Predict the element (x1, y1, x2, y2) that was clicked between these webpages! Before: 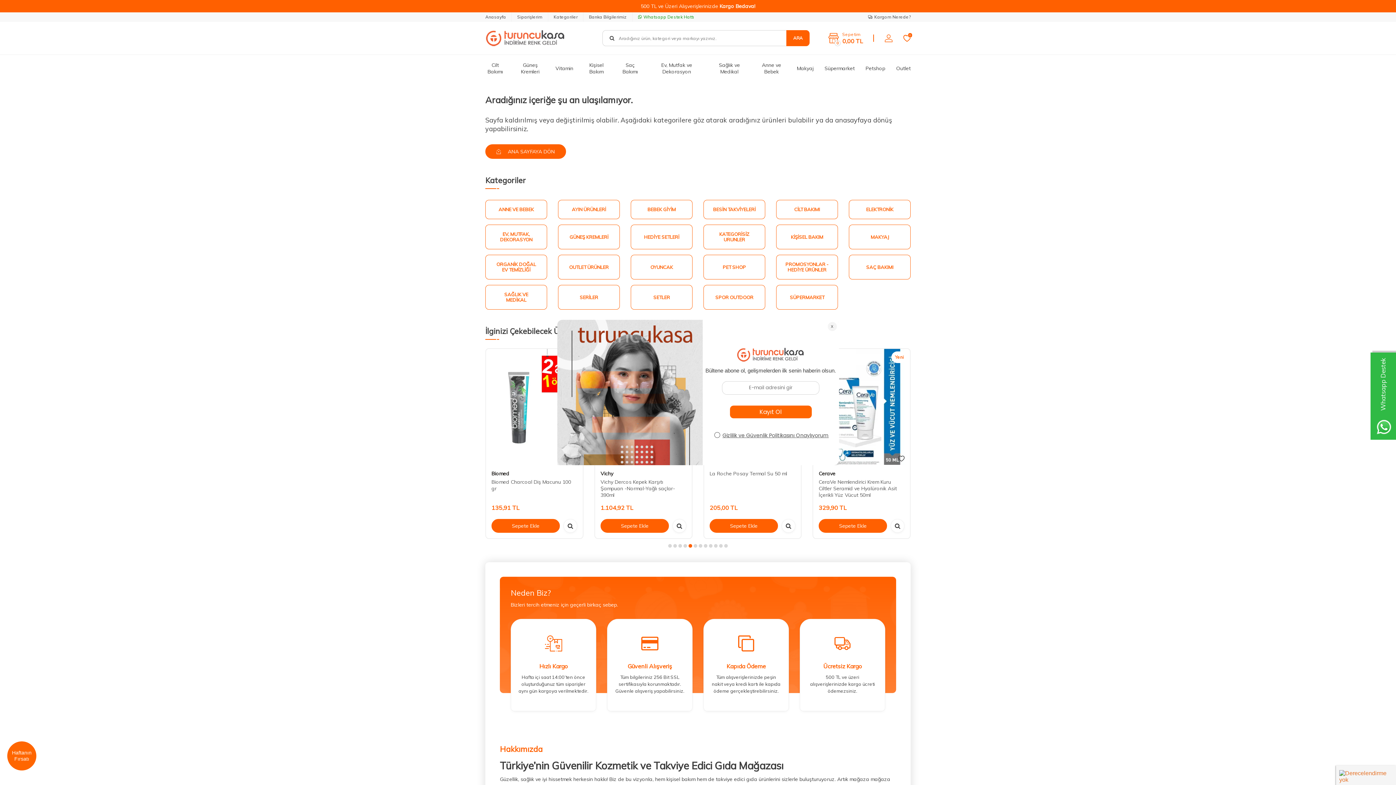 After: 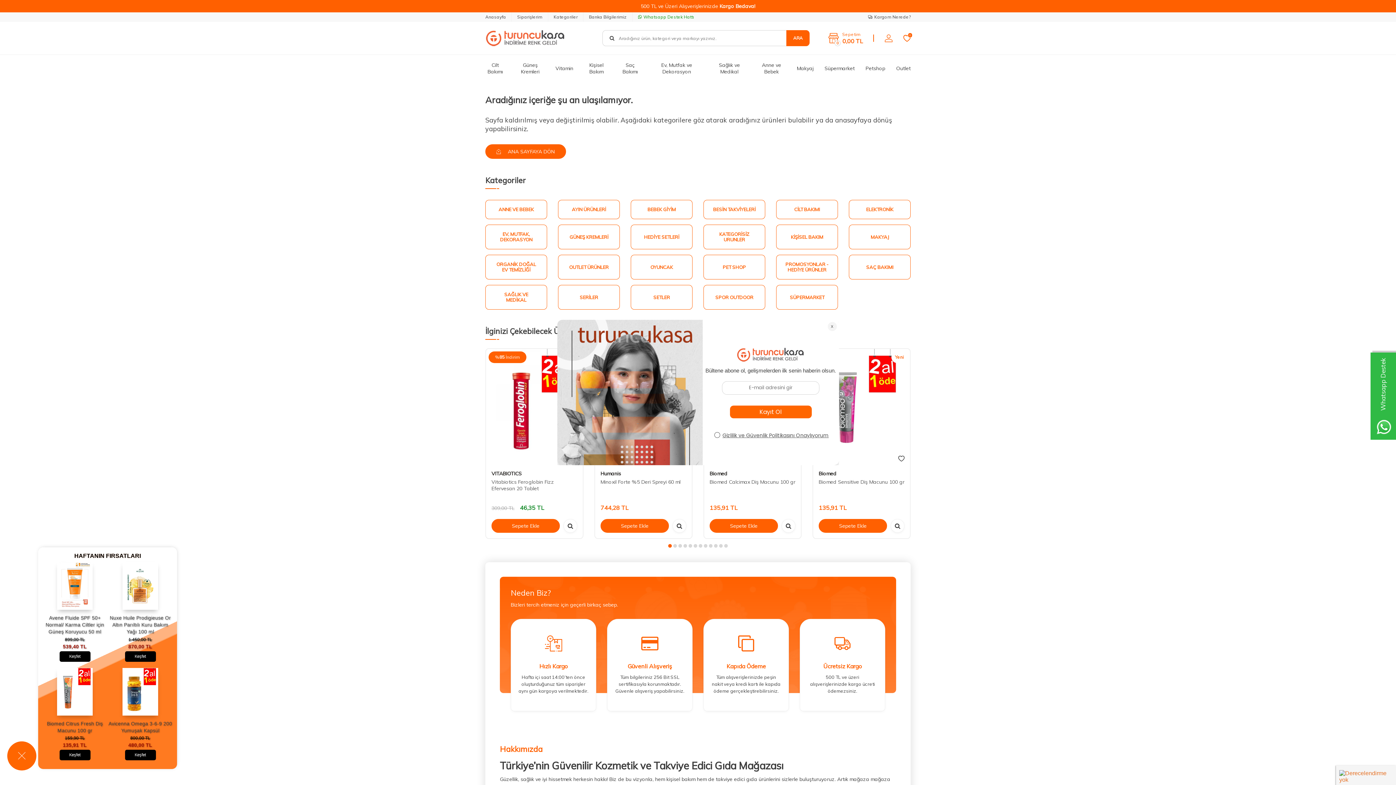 Action: bbox: (7, 741, 36, 770) label: Haftanın Fırsatı